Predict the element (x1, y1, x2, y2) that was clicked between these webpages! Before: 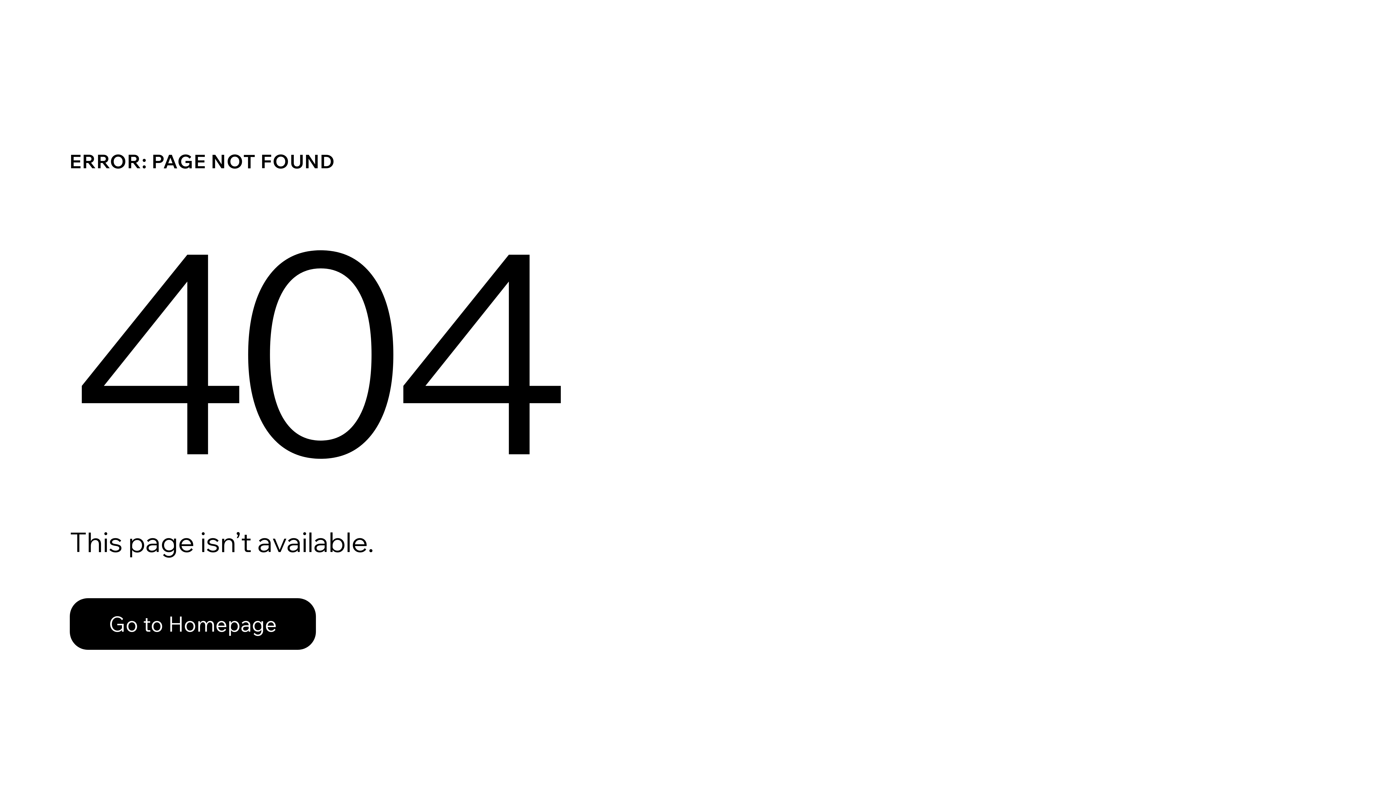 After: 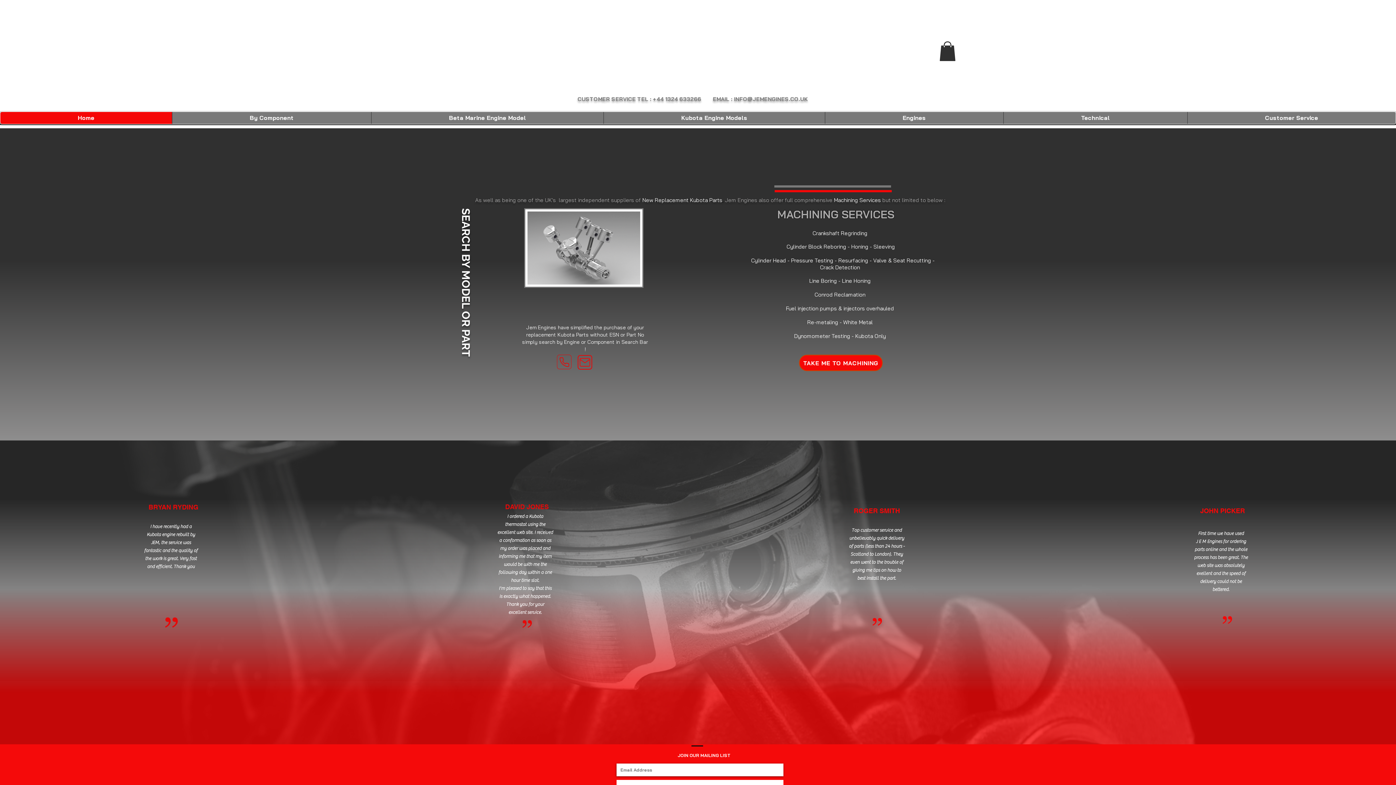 Action: label: Go to Homepage bbox: (69, 598, 316, 650)